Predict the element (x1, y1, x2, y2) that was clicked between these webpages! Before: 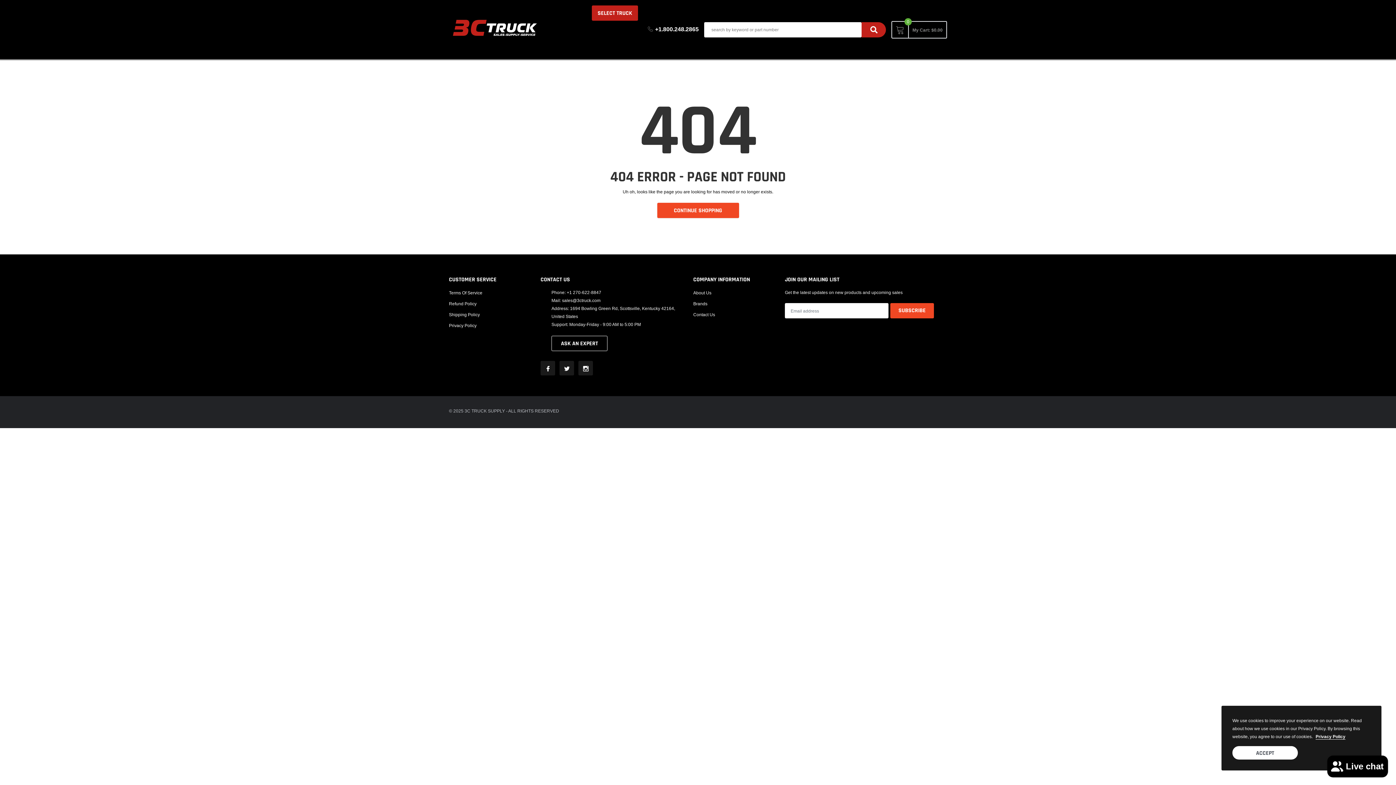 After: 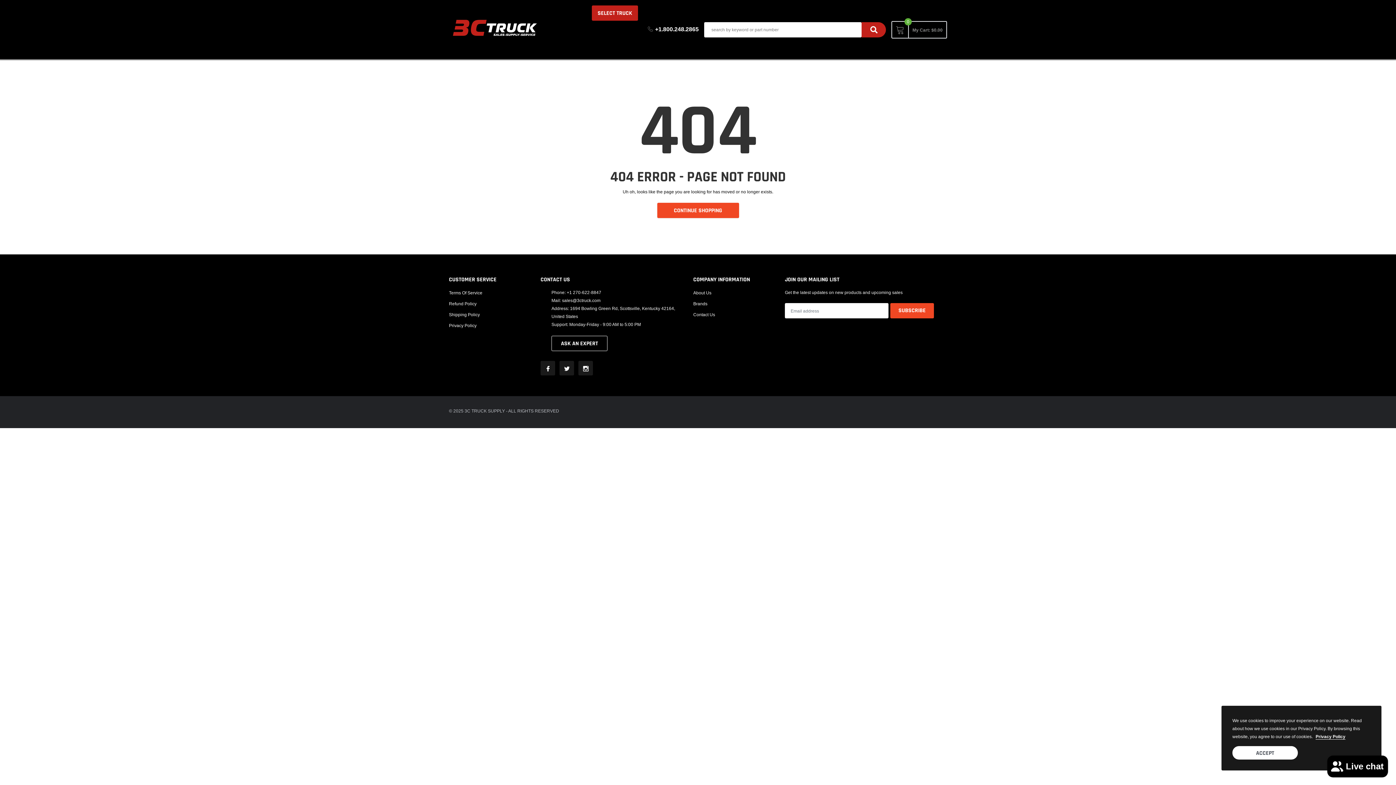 Action: label: +1.800.248.2865 bbox: (655, 25, 698, 32)